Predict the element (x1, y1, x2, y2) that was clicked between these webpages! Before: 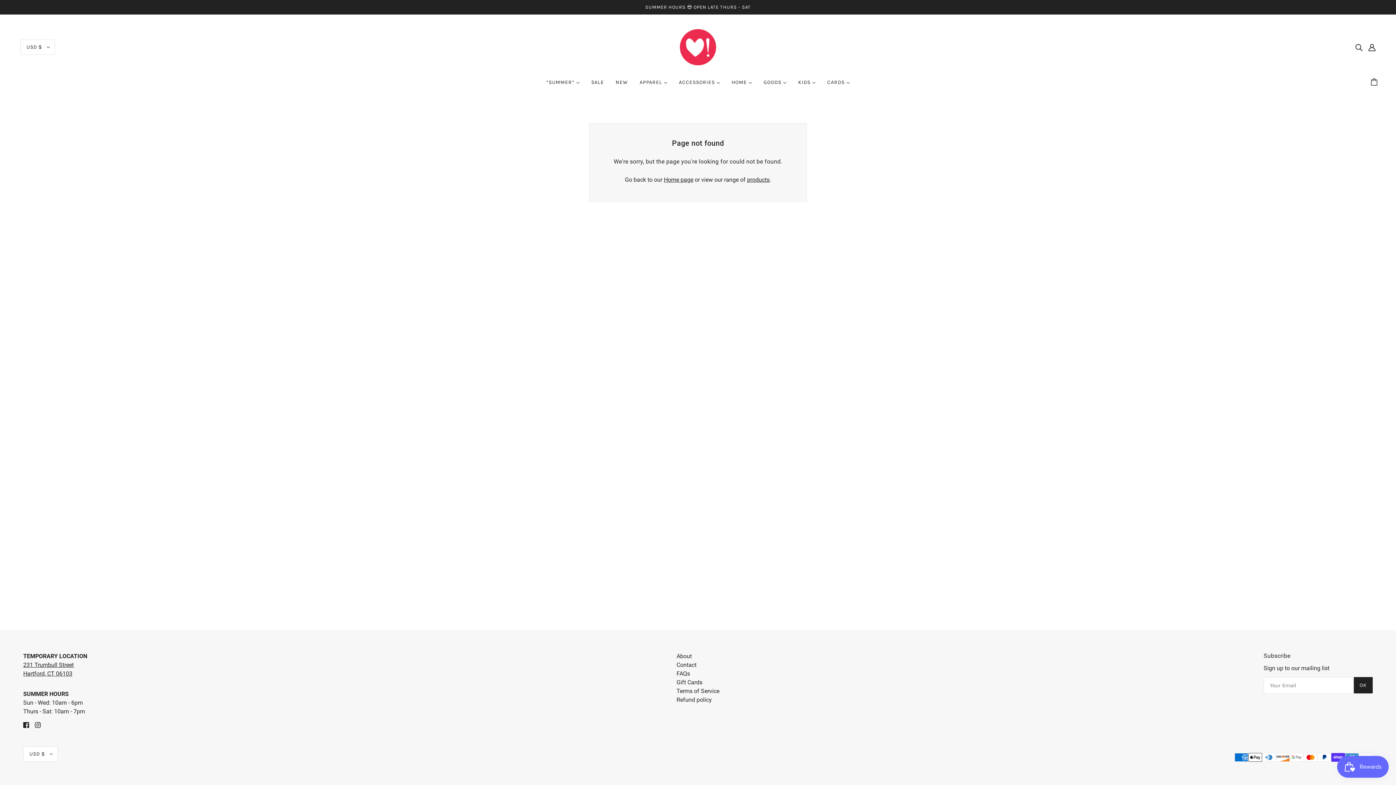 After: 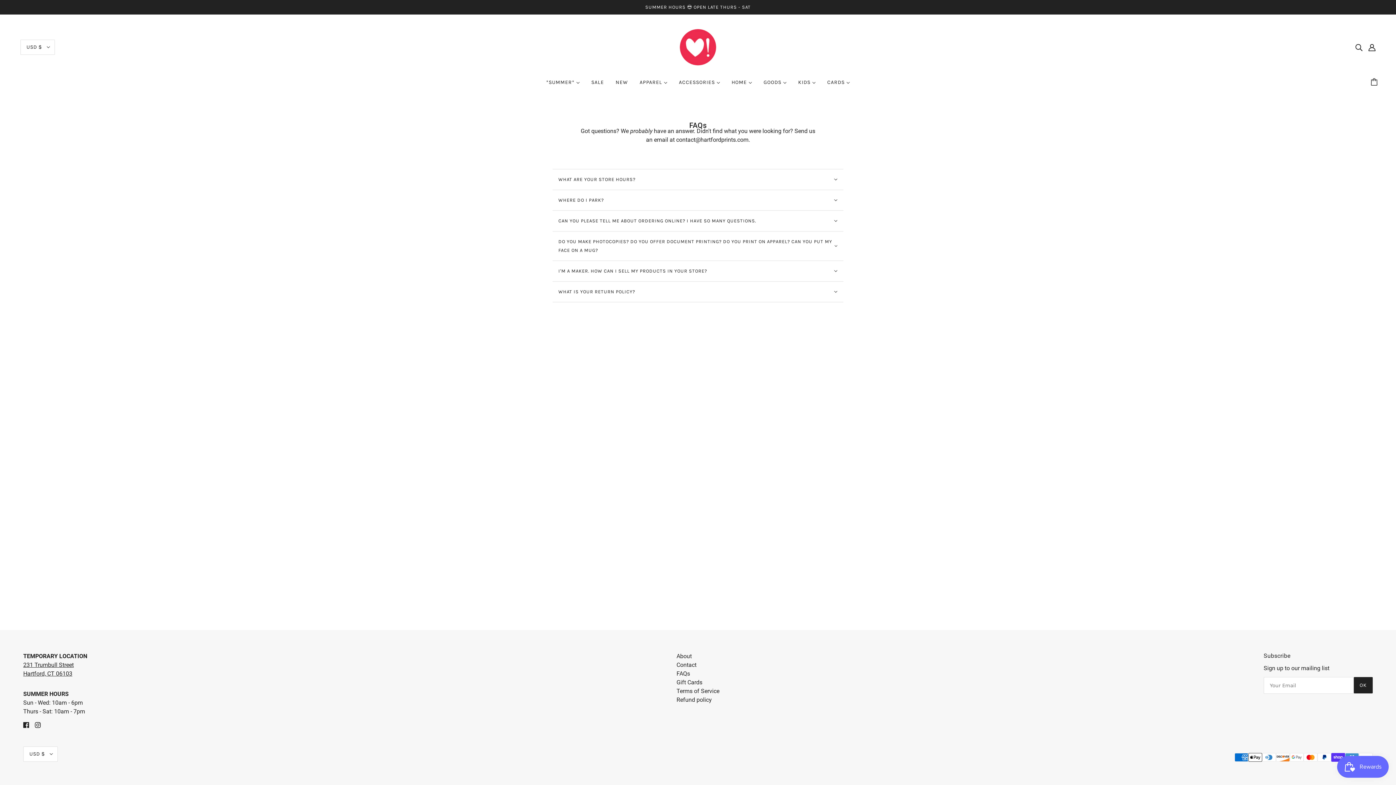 Action: label: FAQs bbox: (676, 670, 690, 677)